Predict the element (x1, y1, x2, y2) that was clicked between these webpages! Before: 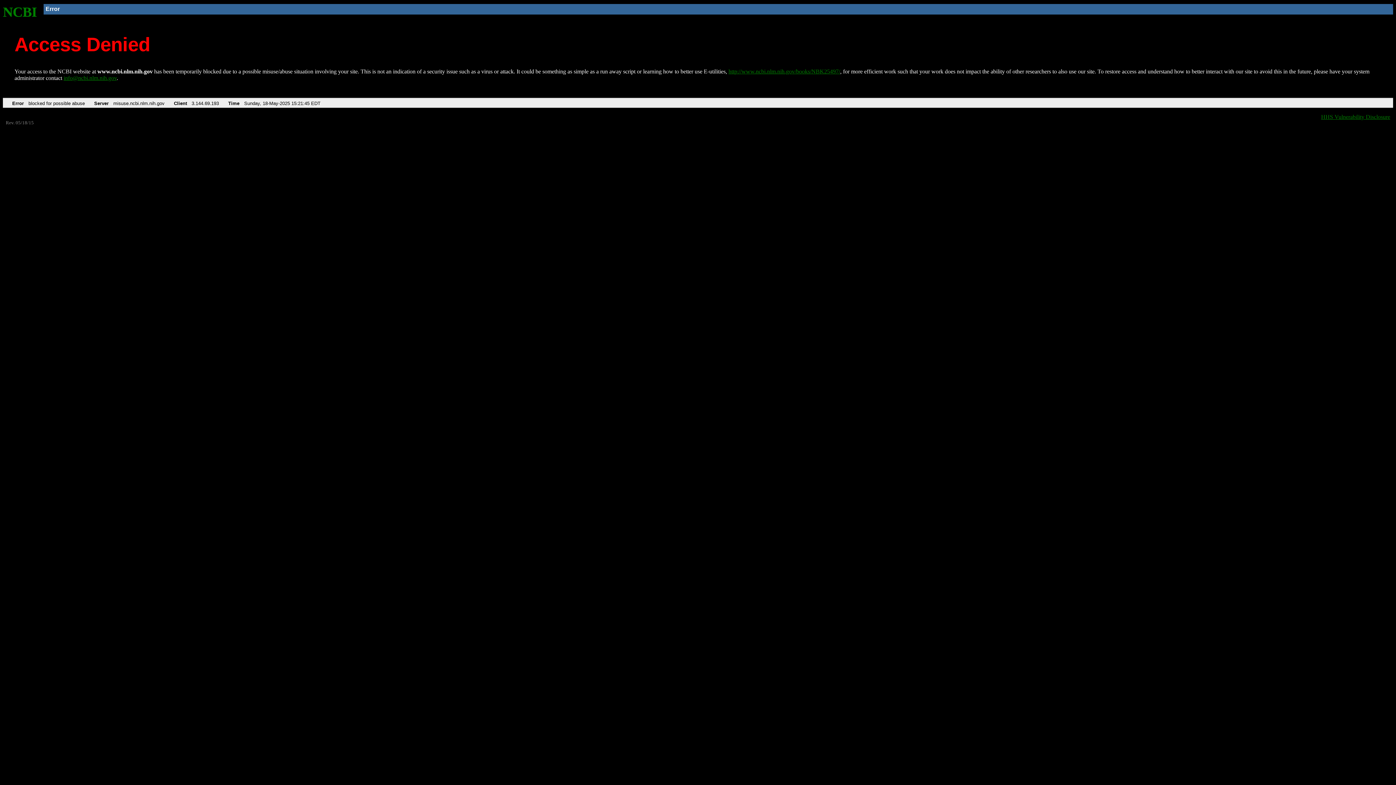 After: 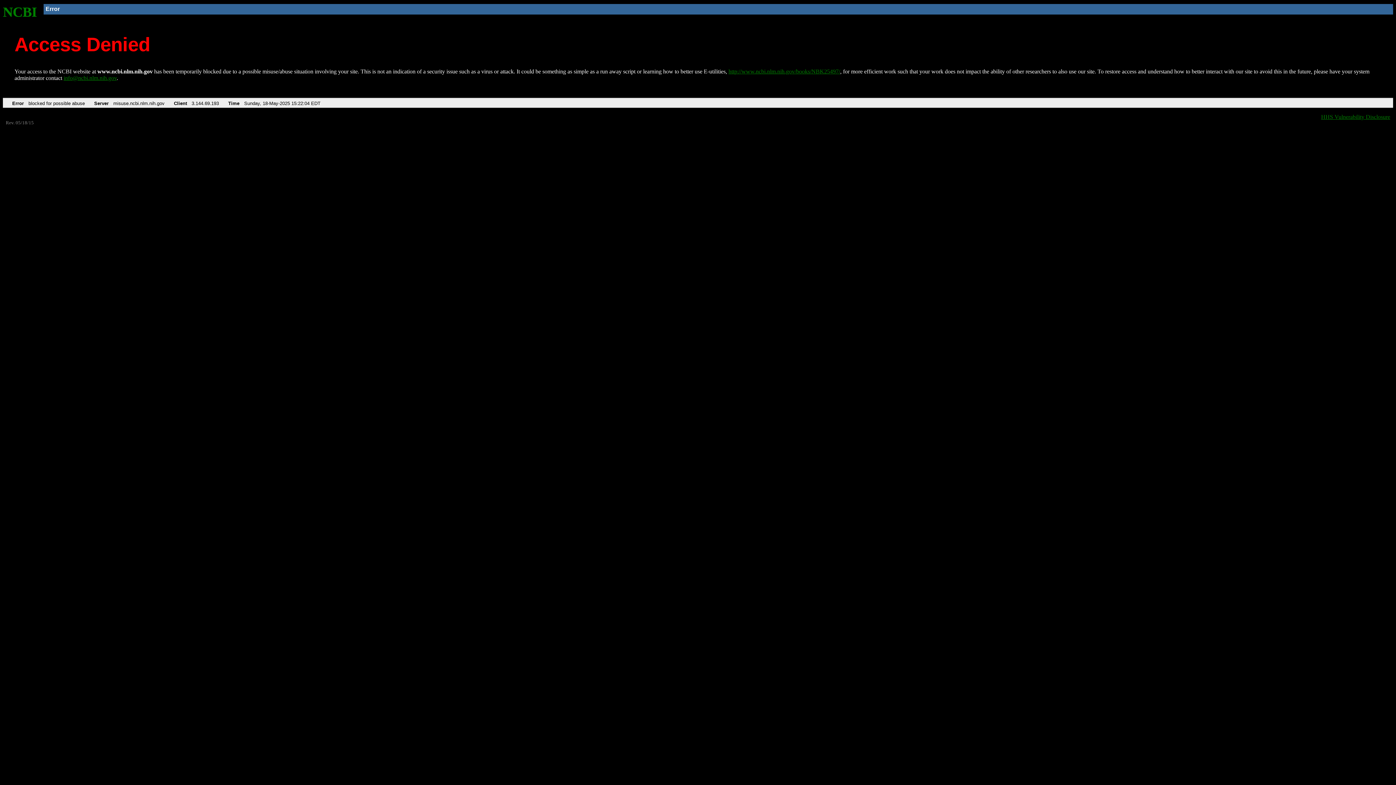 Action: bbox: (728, 68, 840, 74) label: http://www.ncbi.nlm.nih.gov/books/NBK25497/